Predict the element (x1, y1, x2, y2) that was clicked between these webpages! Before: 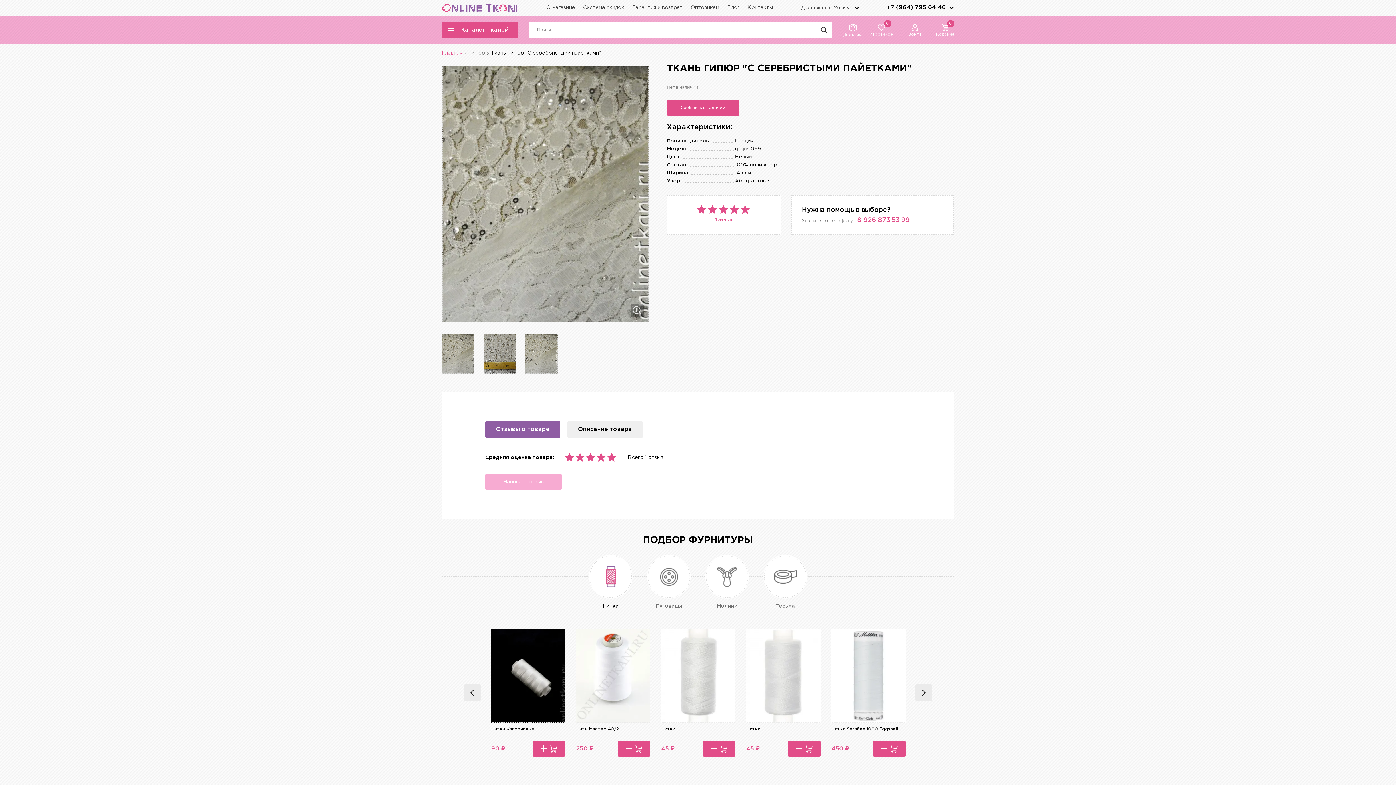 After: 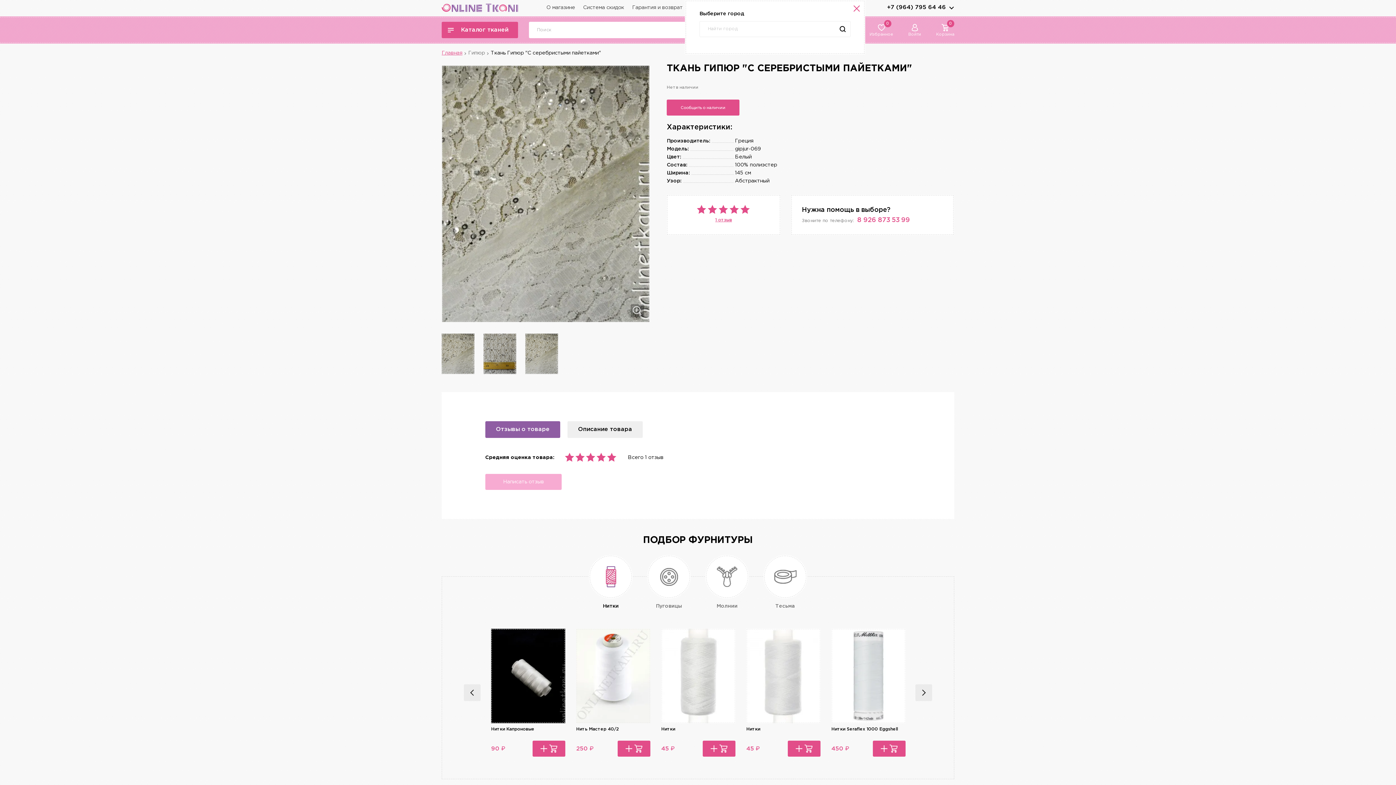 Action: label: Доставка в г. Москва bbox: (801, 5, 859, 10)